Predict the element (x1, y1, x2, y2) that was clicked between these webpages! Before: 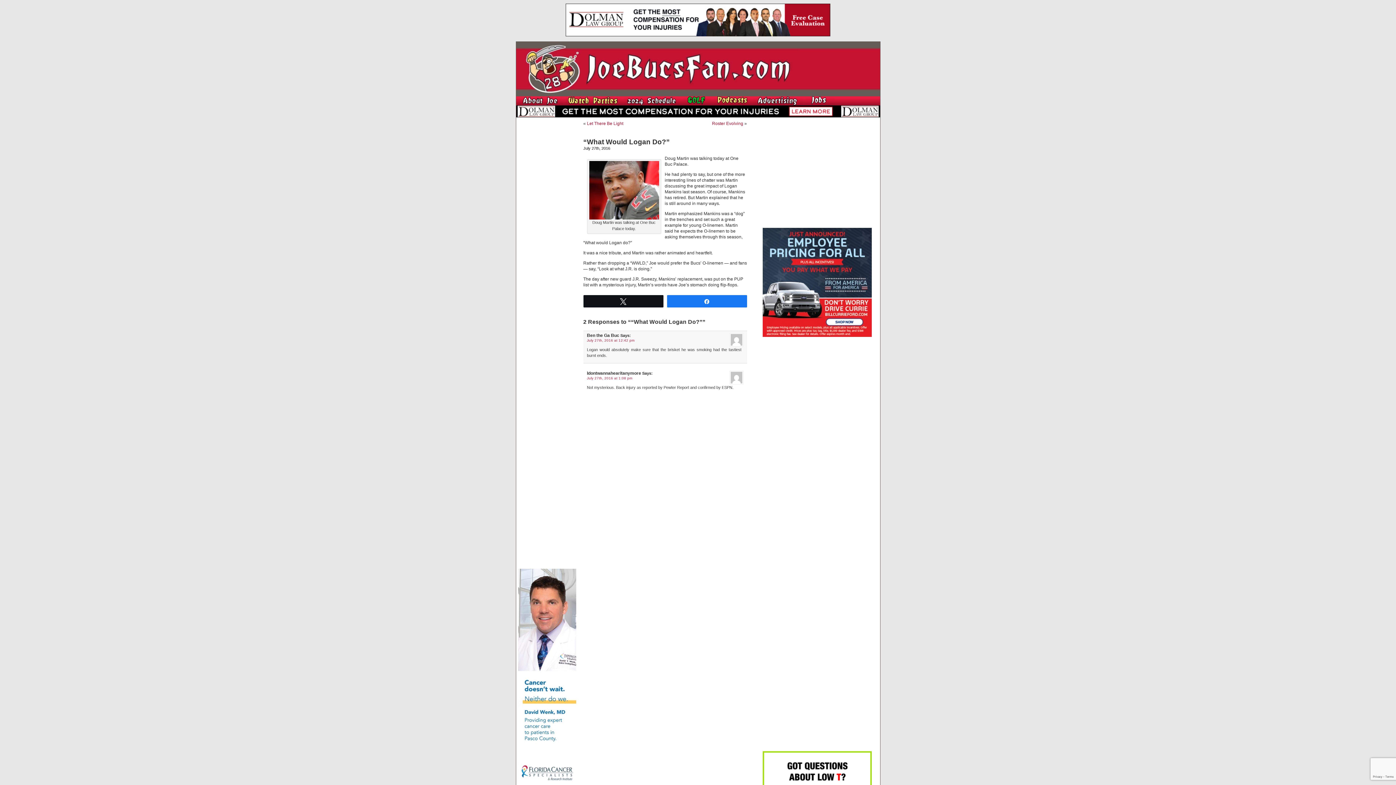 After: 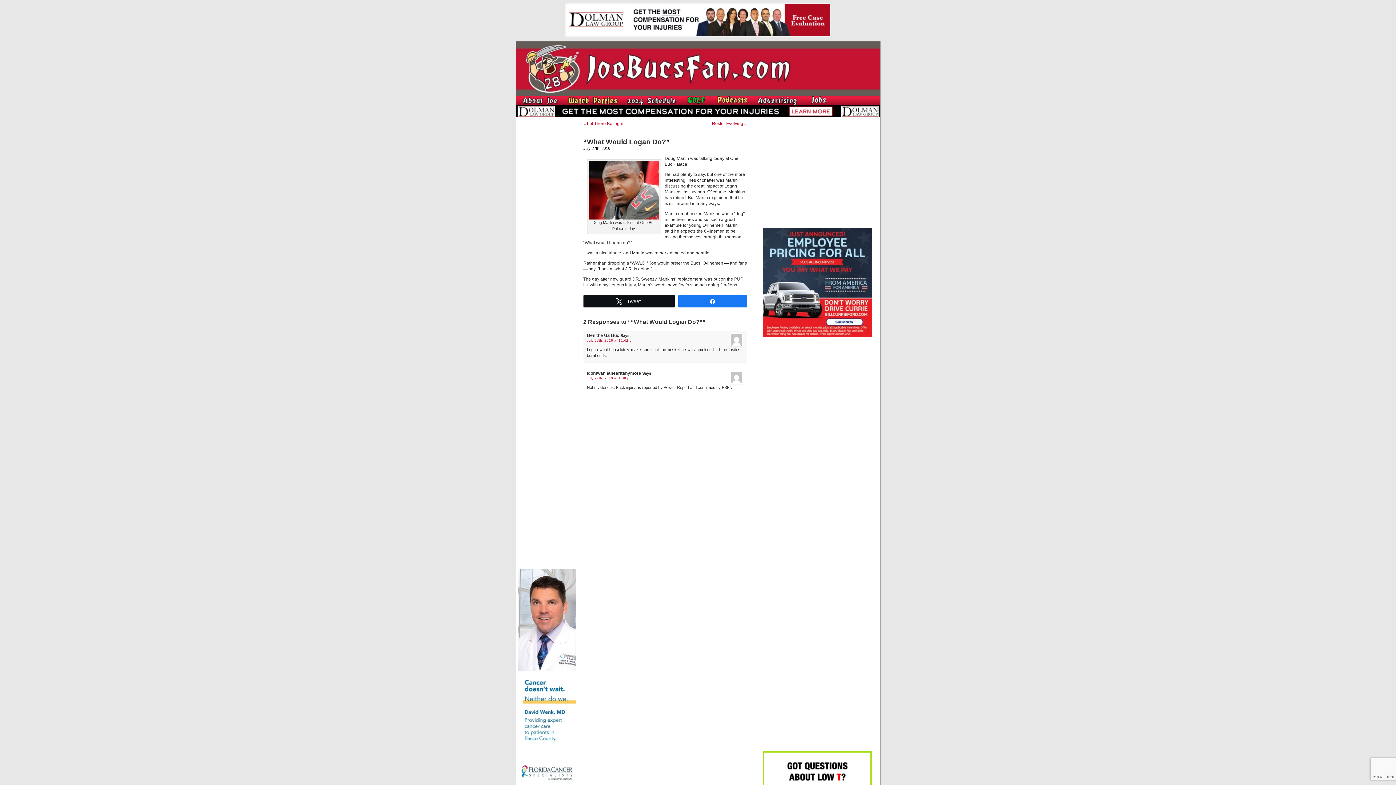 Action: label: Tweet bbox: (583, 295, 663, 306)